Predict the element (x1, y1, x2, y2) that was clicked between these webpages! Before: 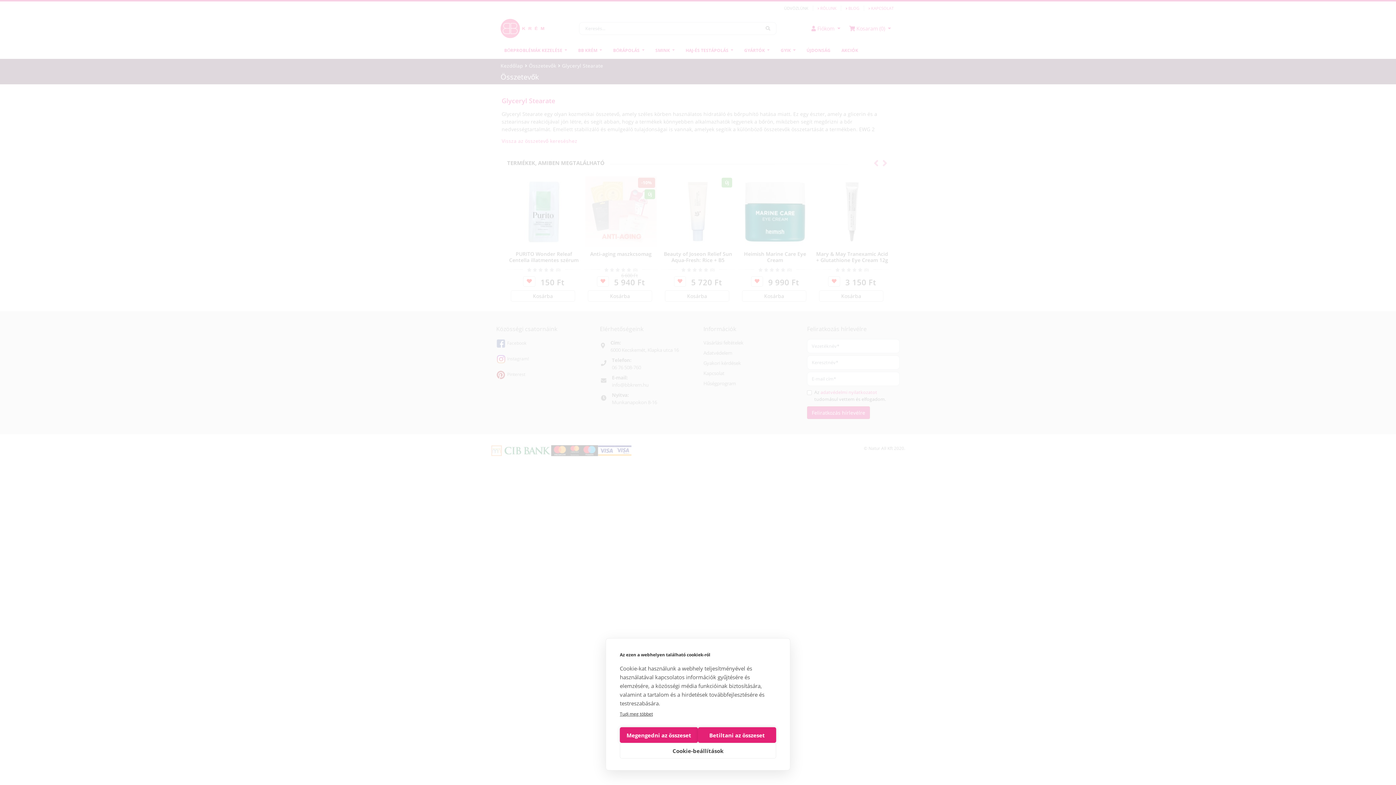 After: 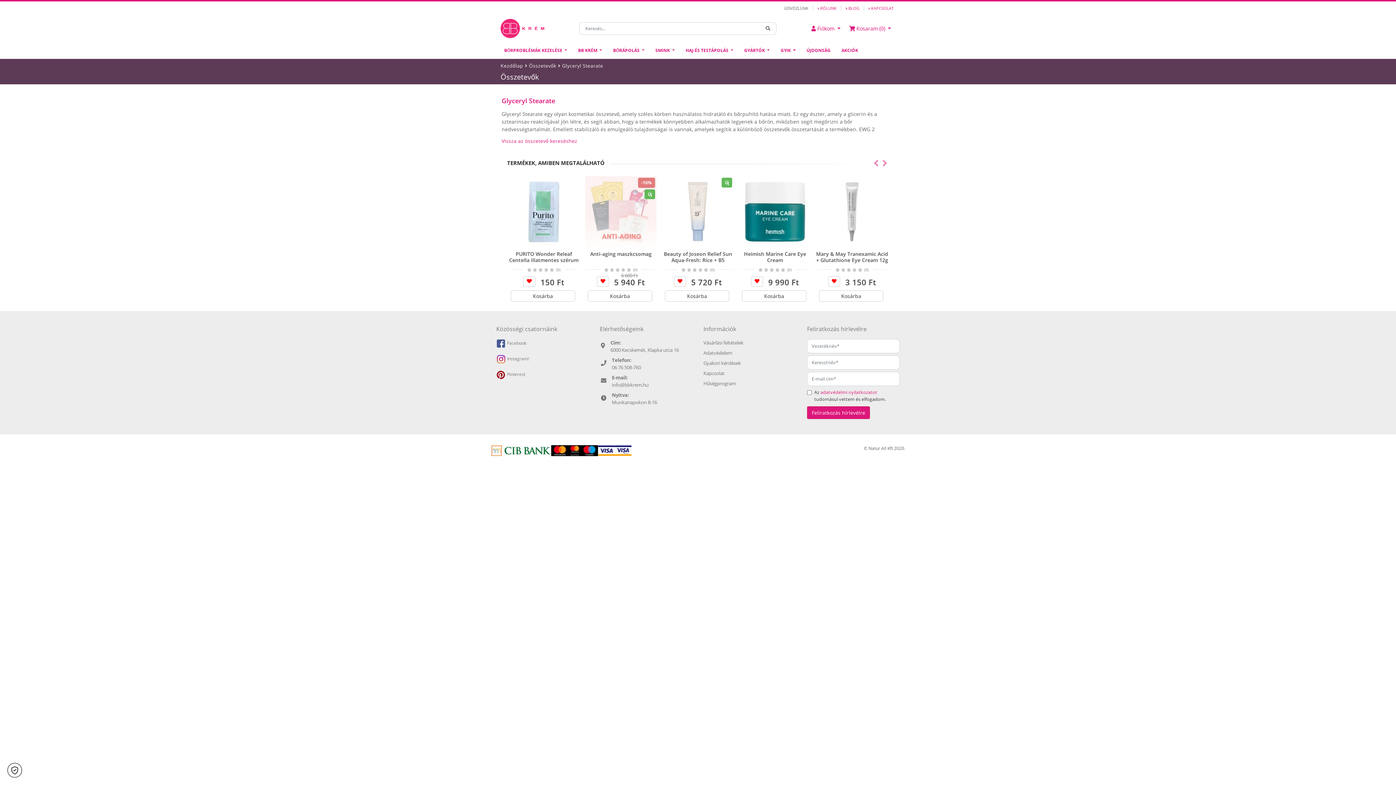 Action: label: Megengedni az összeset bbox: (620, 727, 698, 743)